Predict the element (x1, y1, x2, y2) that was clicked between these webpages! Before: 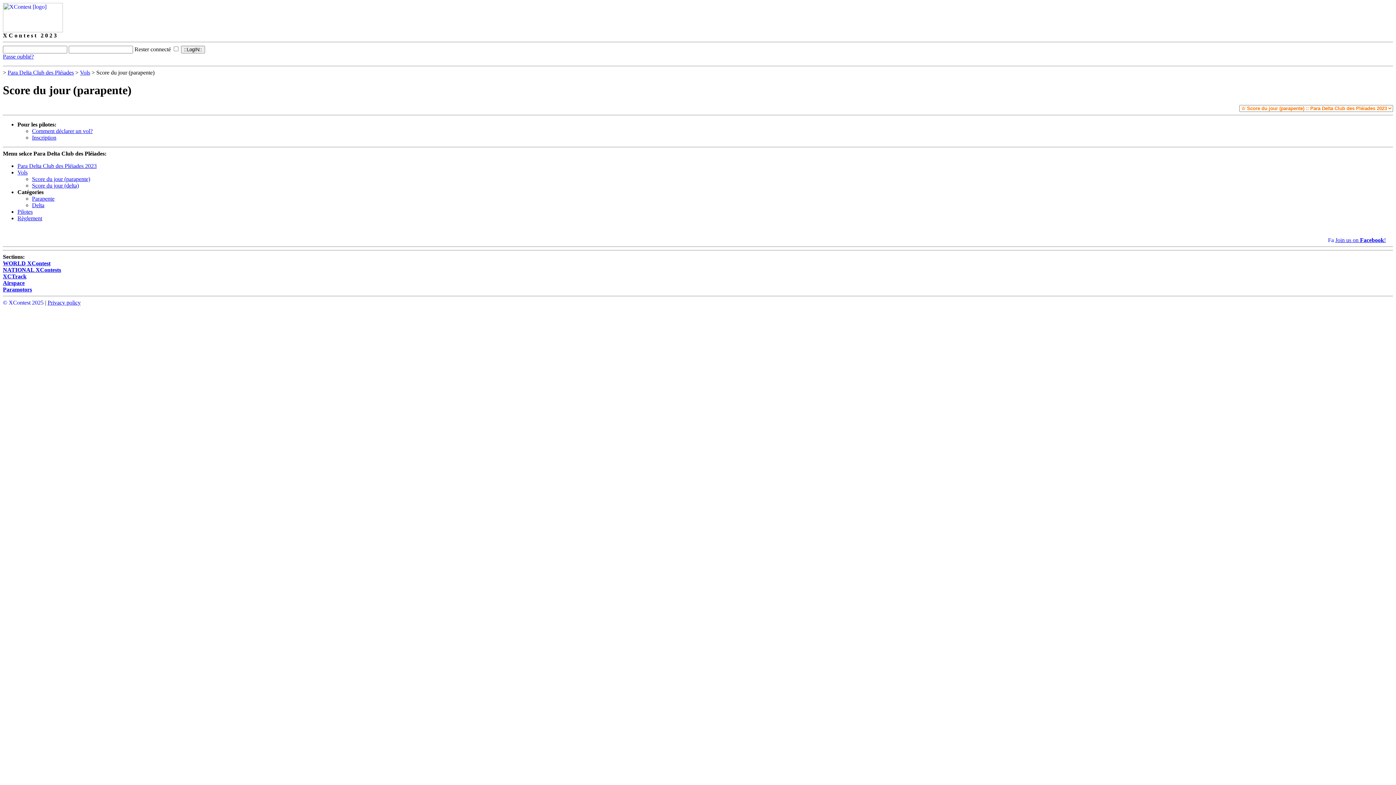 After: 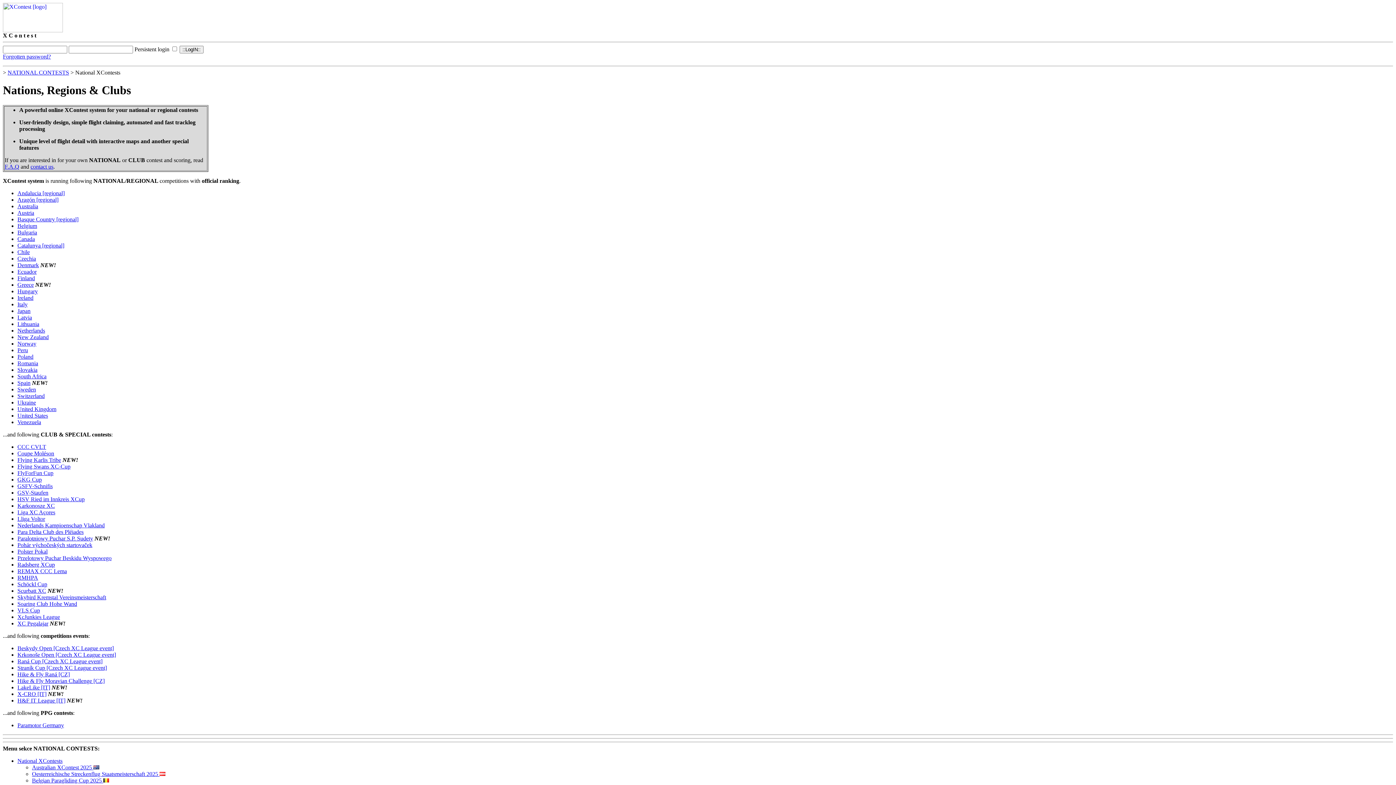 Action: label: NATIONAL XContests bbox: (2, 266, 61, 273)